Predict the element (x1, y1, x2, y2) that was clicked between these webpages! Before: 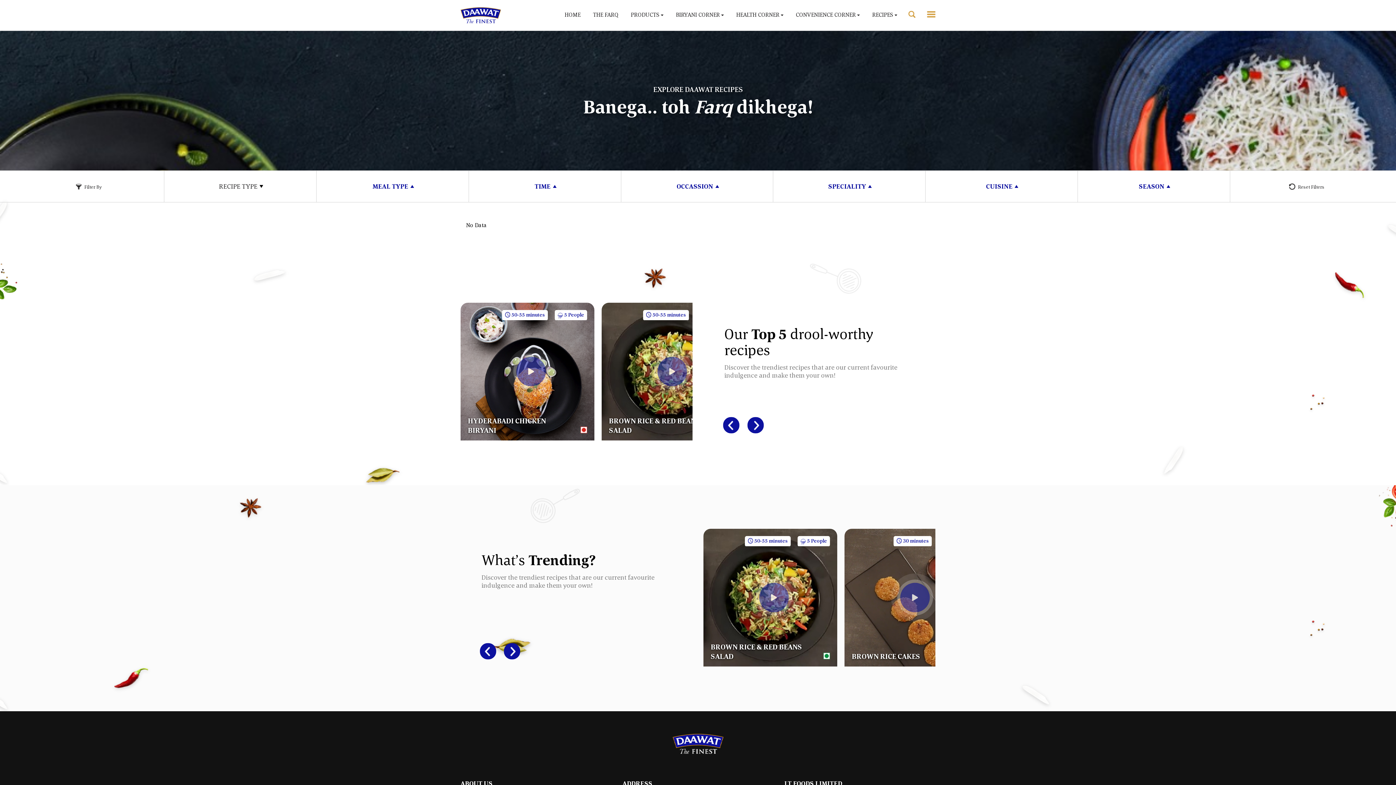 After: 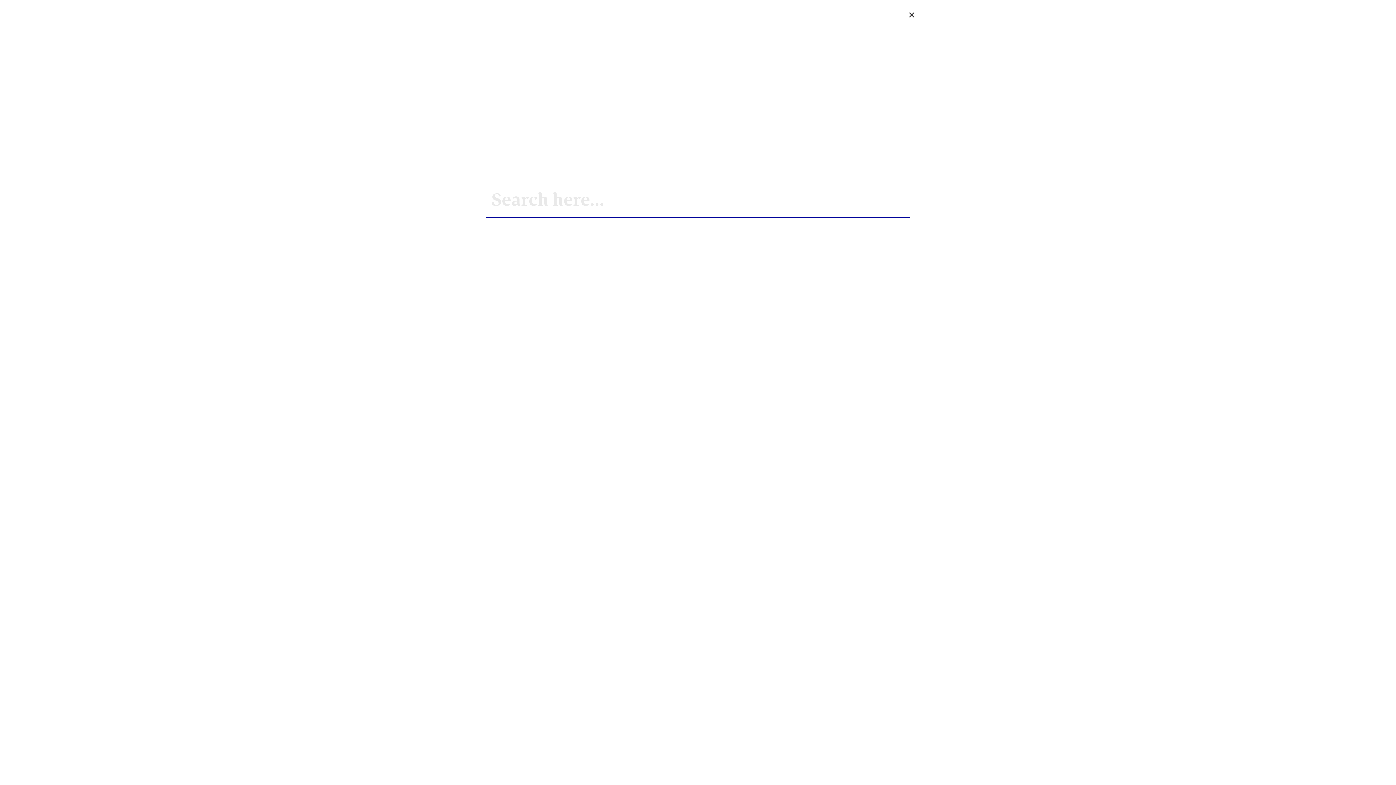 Action: bbox: (908, 10, 915, 17)